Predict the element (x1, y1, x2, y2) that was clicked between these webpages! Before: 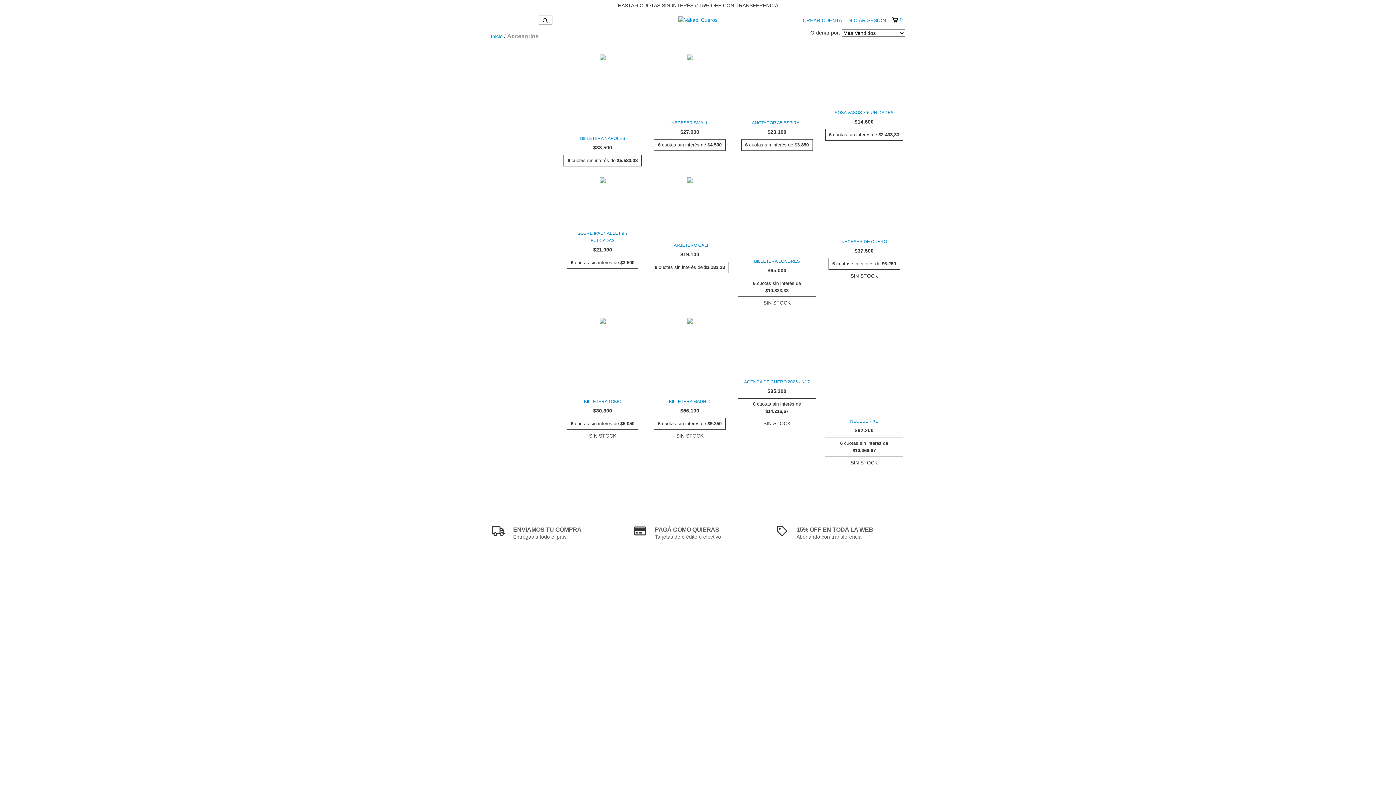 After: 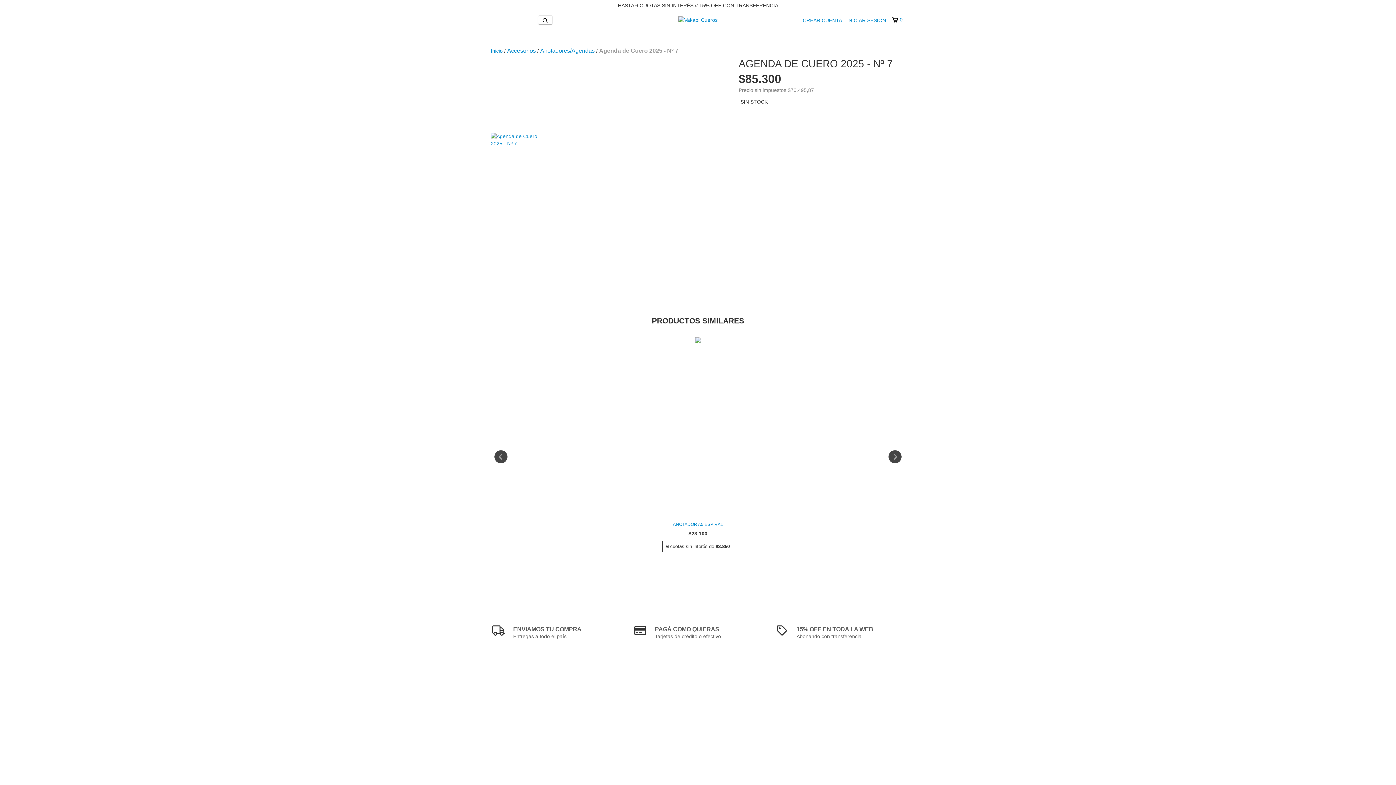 Action: label: Agenda de Cuero 2025 - Nº 7 bbox: (739, 378, 814, 385)